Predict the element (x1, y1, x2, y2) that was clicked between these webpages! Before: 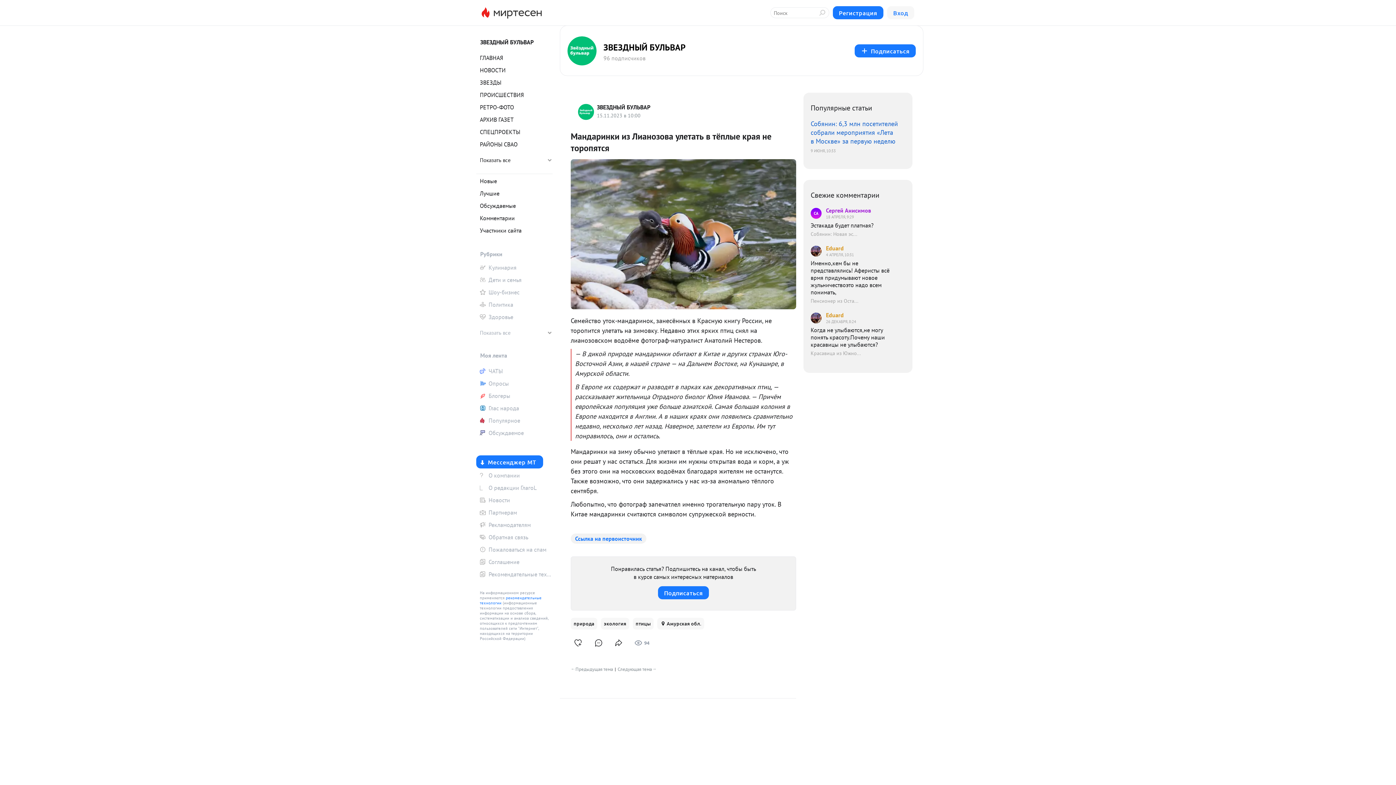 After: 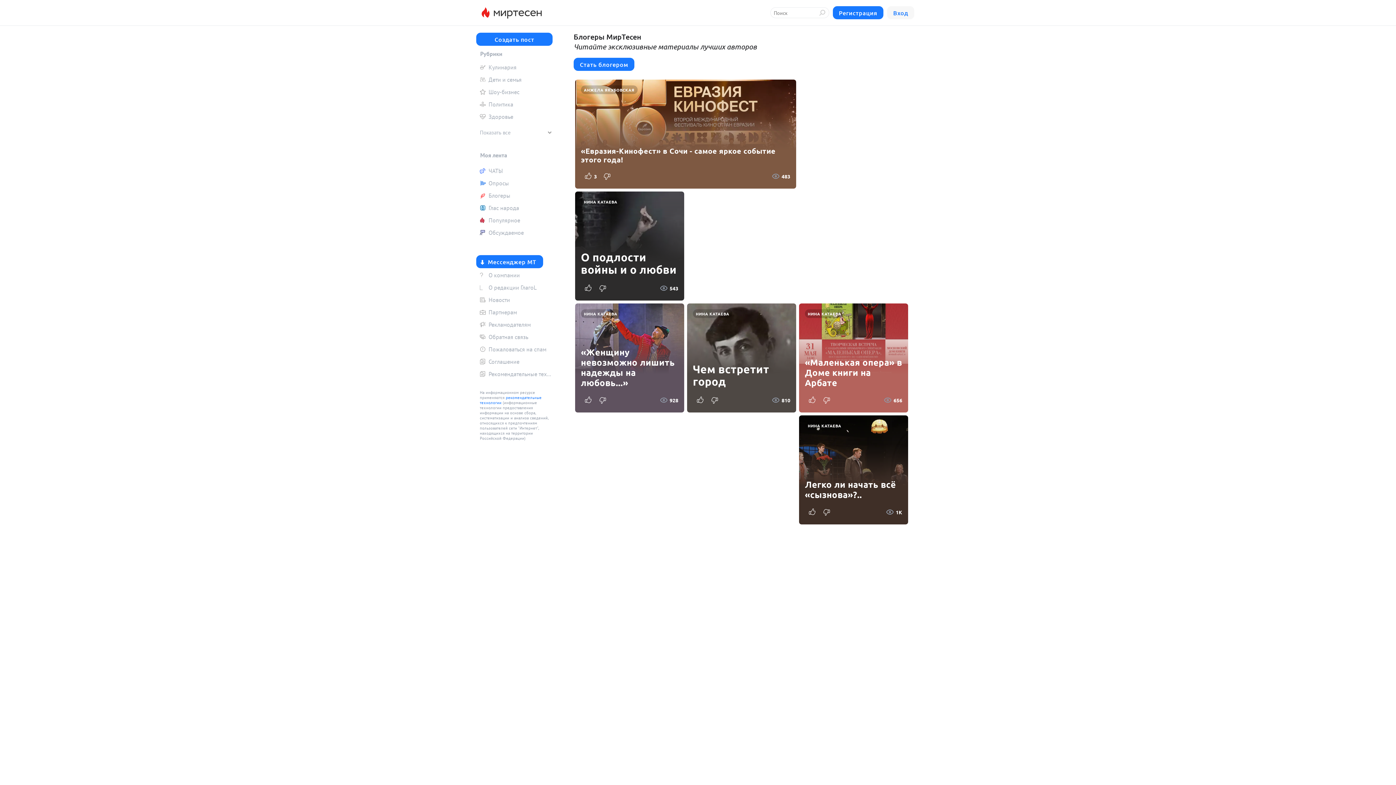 Action: label: Блогеры bbox: (476, 390, 552, 401)